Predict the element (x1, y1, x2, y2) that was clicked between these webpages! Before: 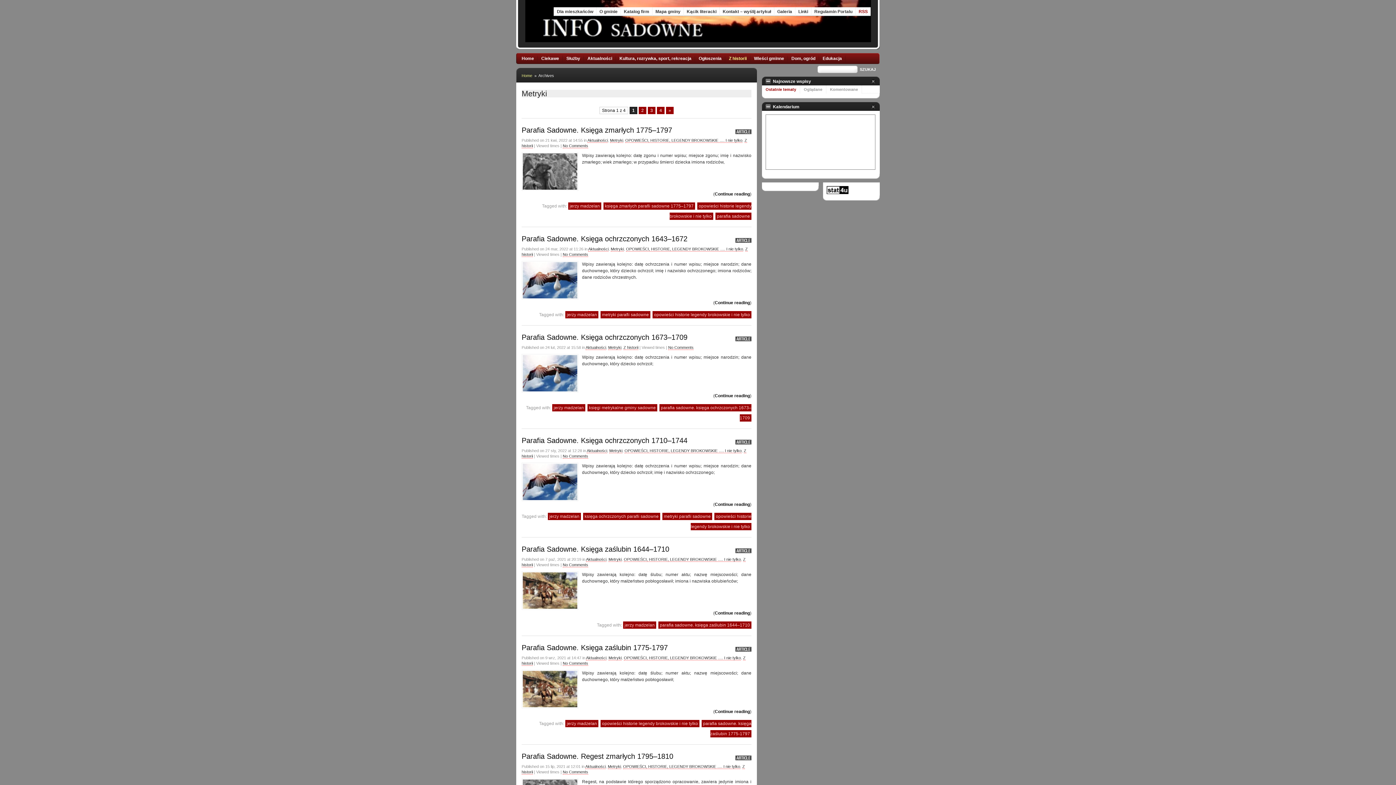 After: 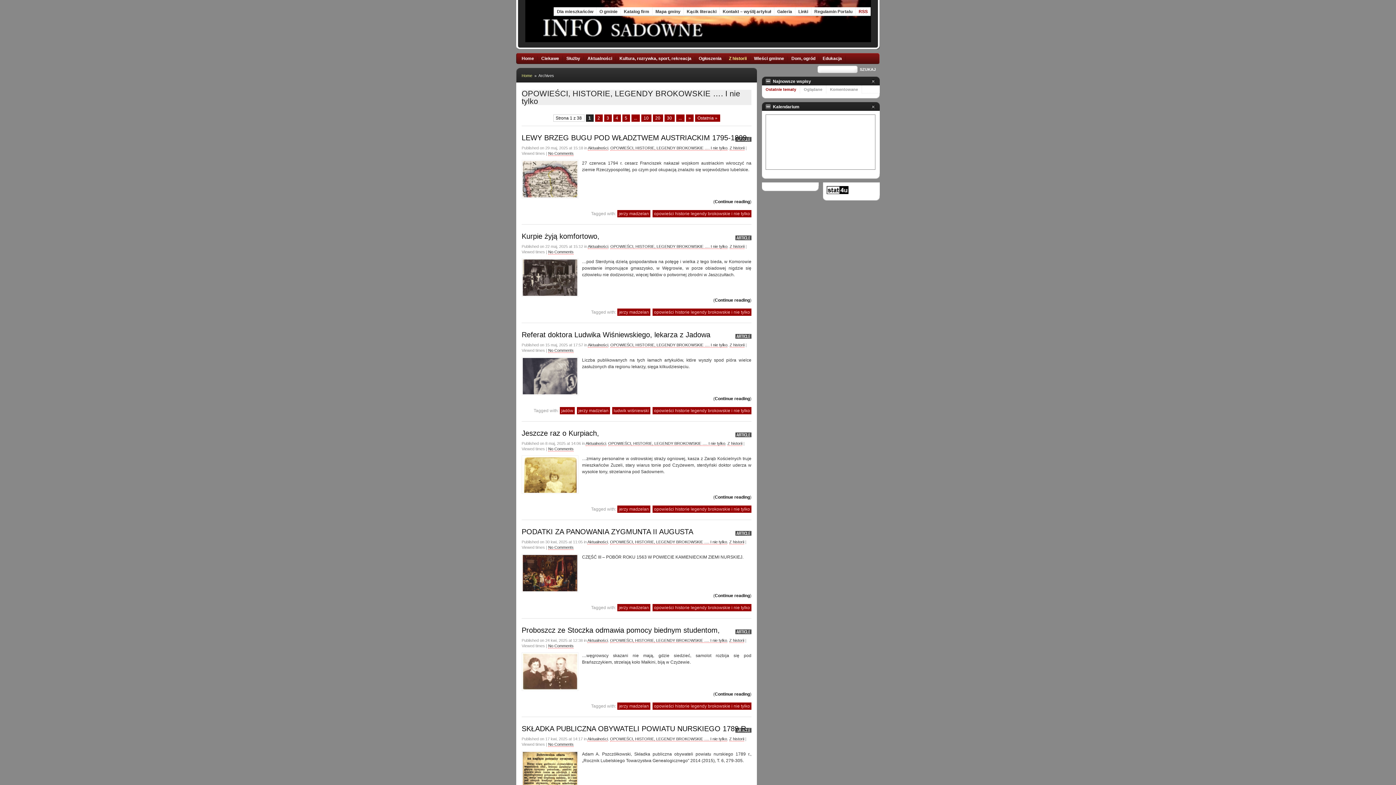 Action: bbox: (624, 557, 741, 562) label: OPOWIEŚCI, HISTORIE, LEGENDY BROKOWSKIE …. I nie tylko